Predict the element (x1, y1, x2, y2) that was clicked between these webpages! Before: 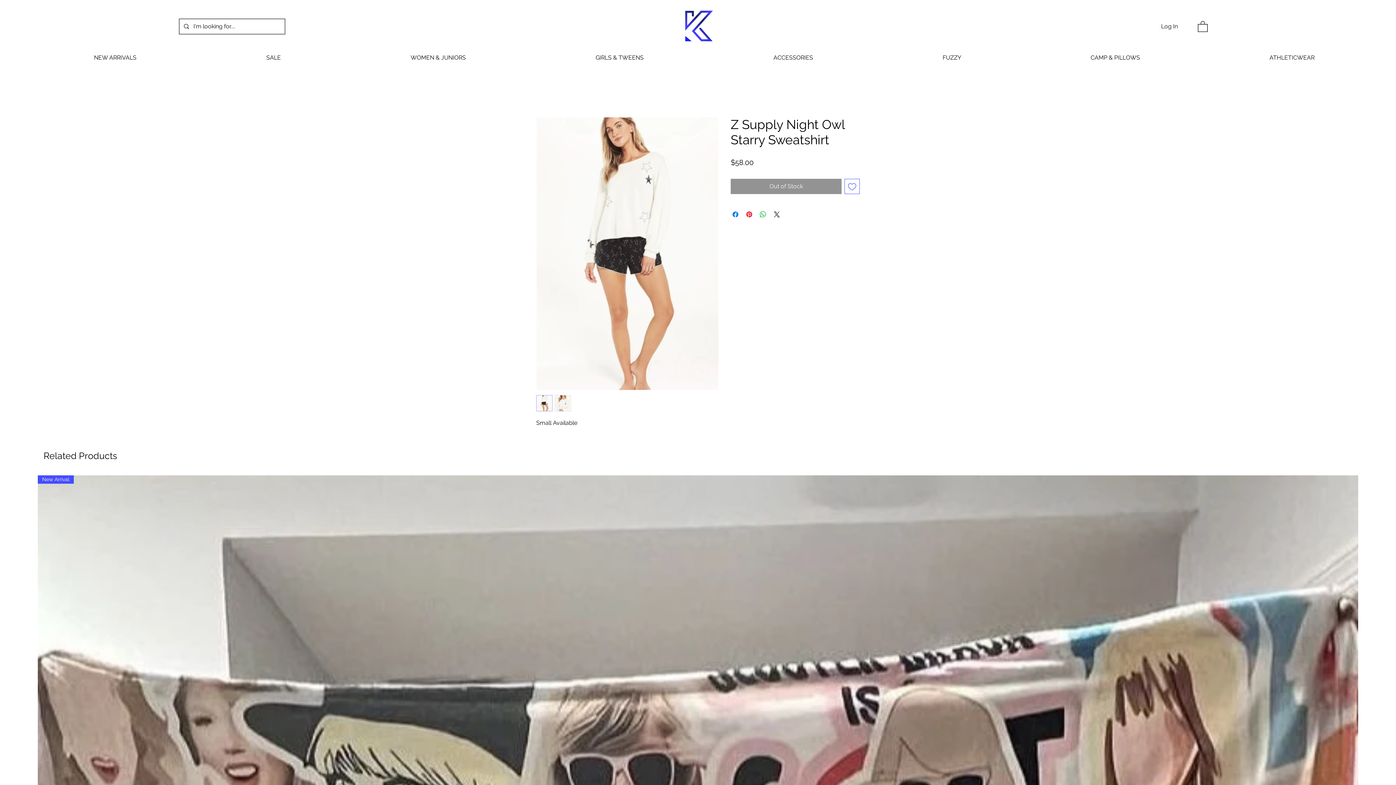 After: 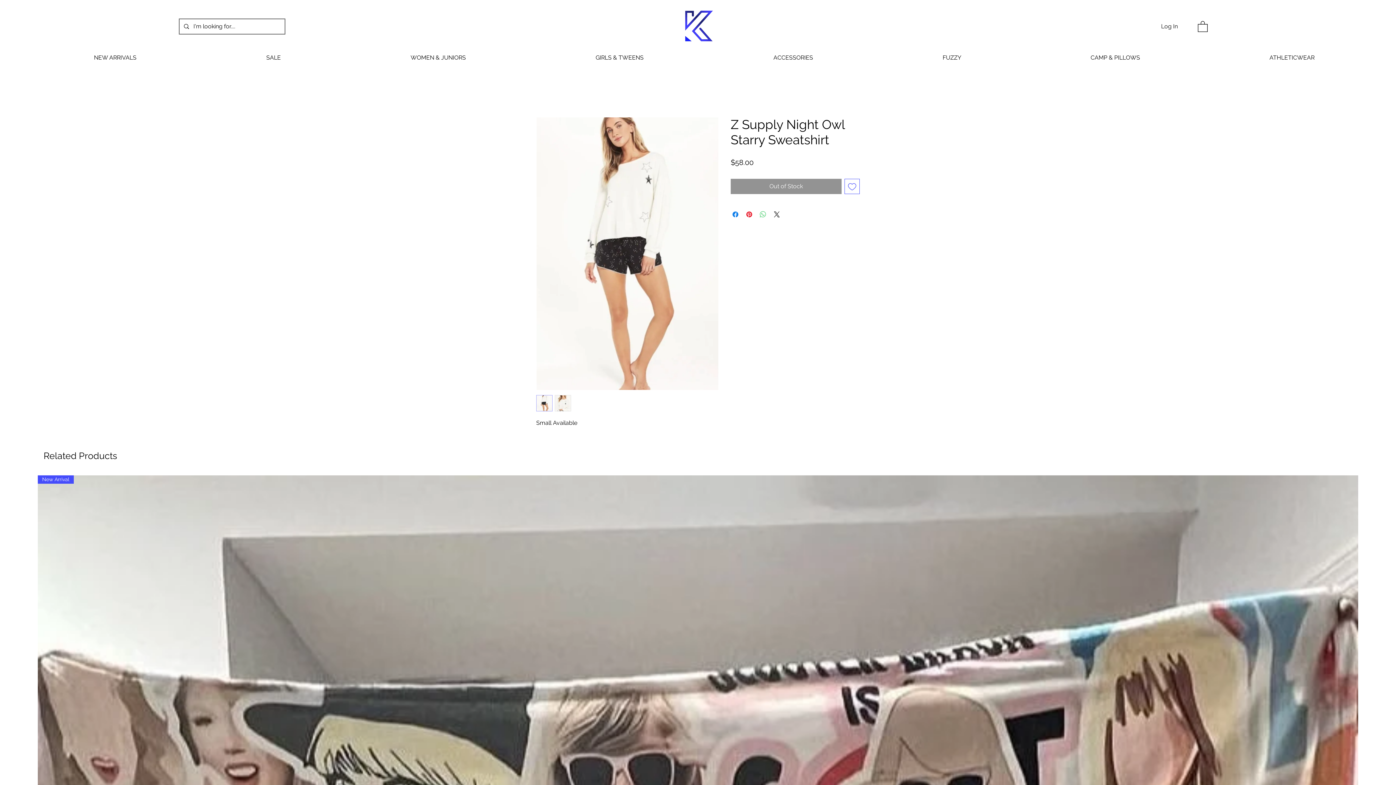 Action: bbox: (758, 210, 767, 218) label: Share on WhatsApp